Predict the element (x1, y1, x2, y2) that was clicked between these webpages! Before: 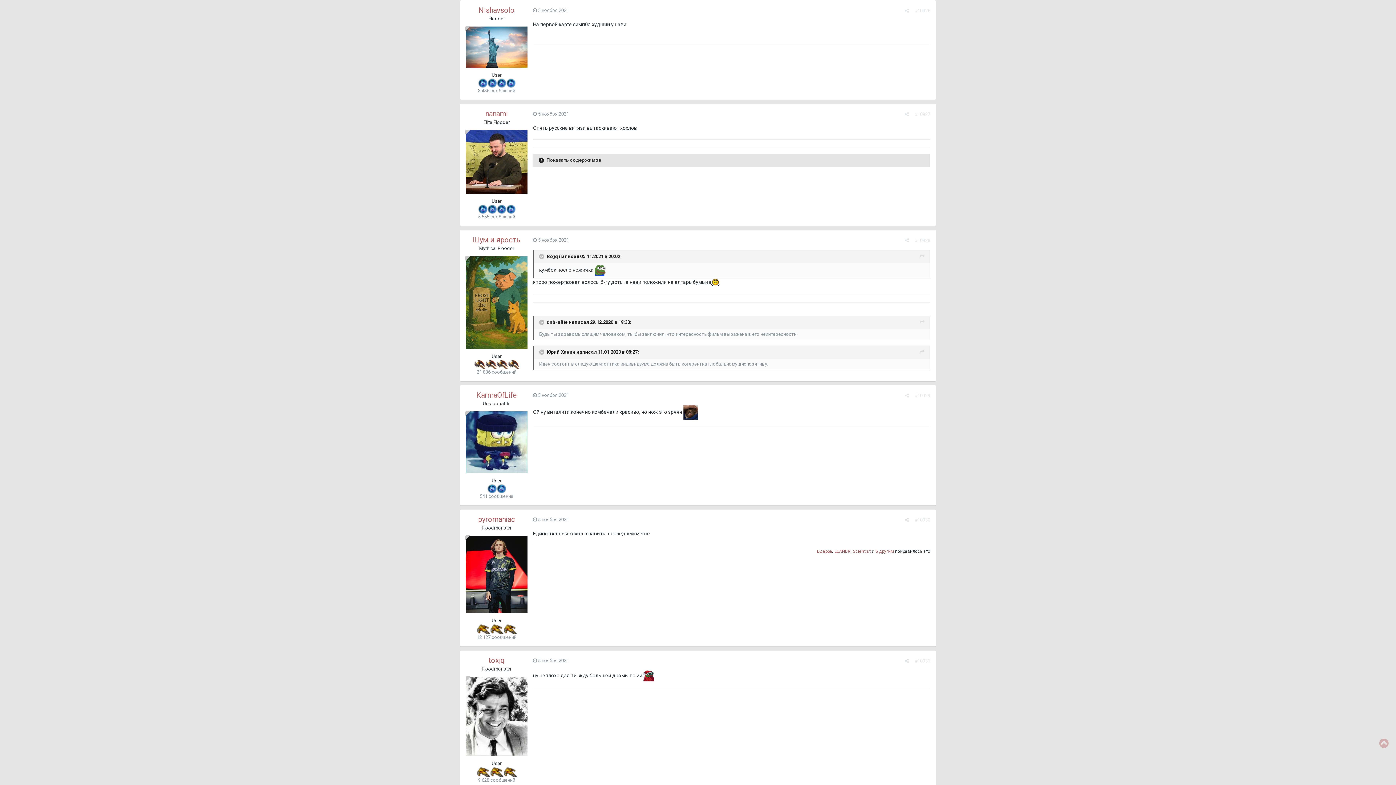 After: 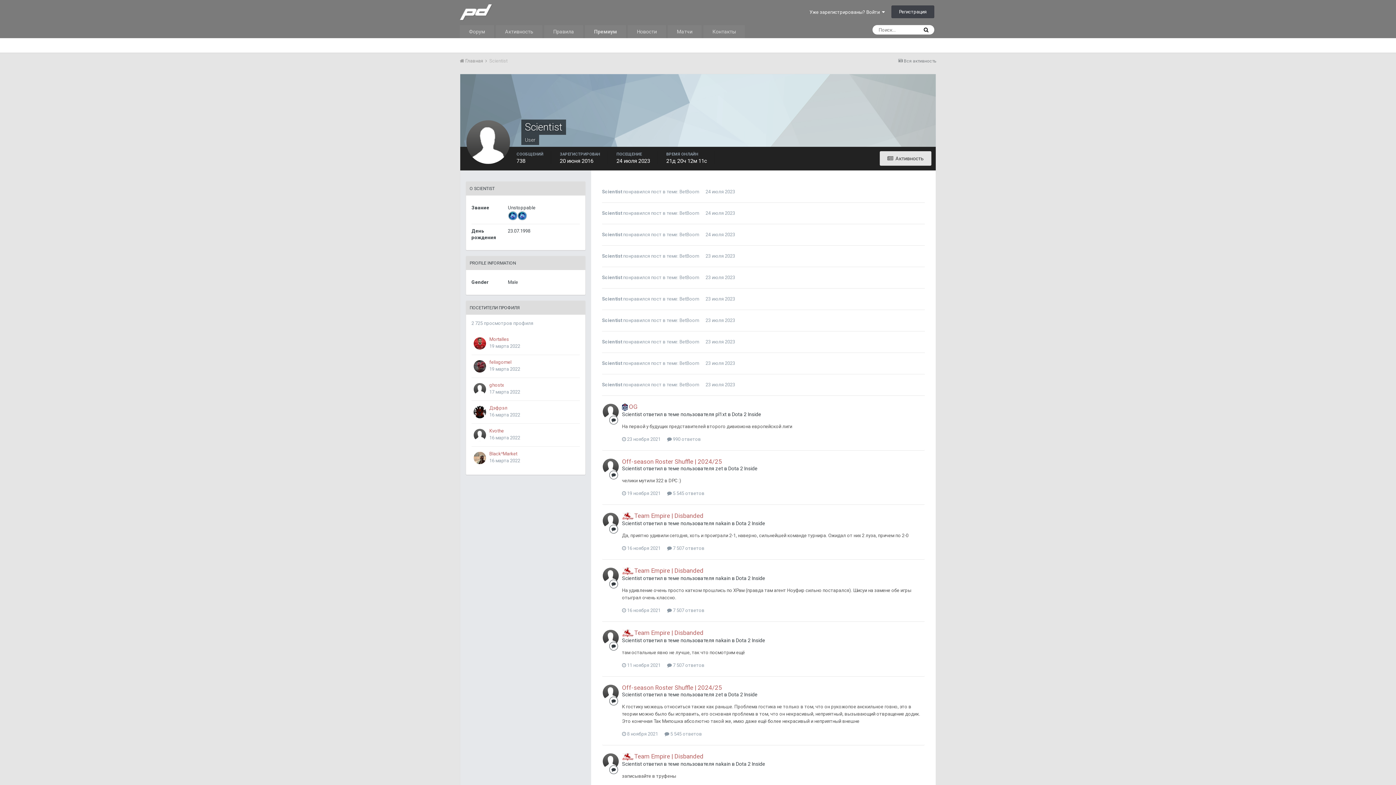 Action: label: Scientist bbox: (853, 549, 870, 554)